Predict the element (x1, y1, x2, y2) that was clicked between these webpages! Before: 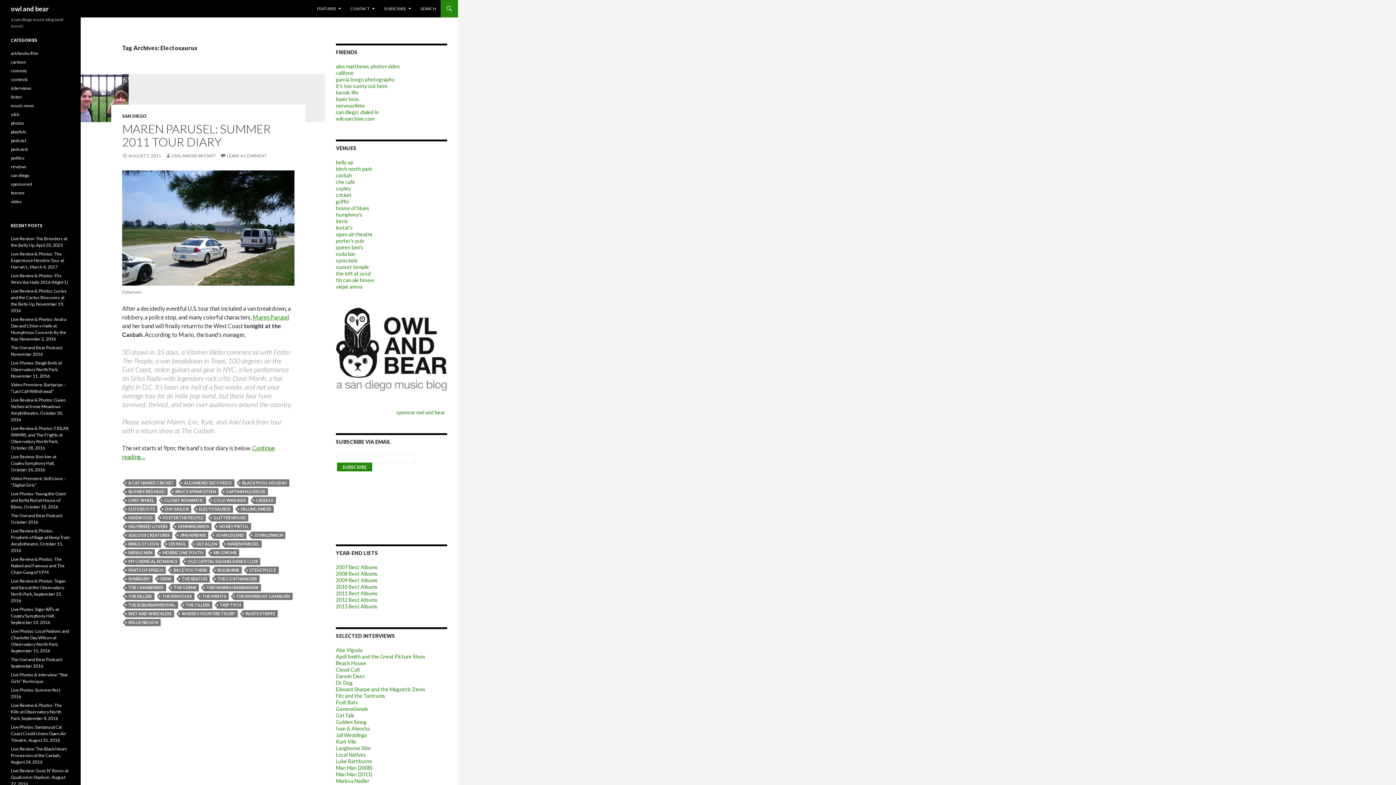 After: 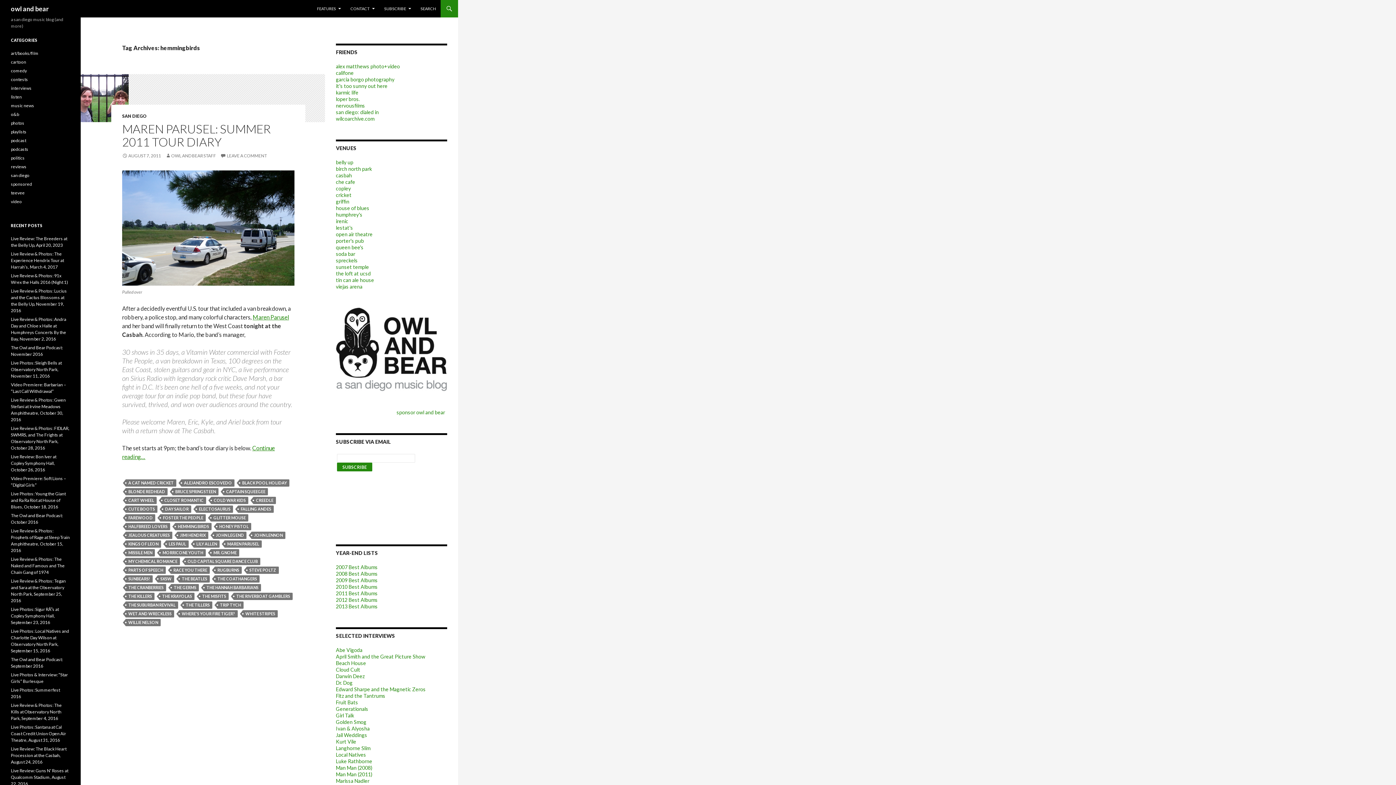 Action: bbox: (175, 523, 211, 530) label: HEMMINGBIRDS